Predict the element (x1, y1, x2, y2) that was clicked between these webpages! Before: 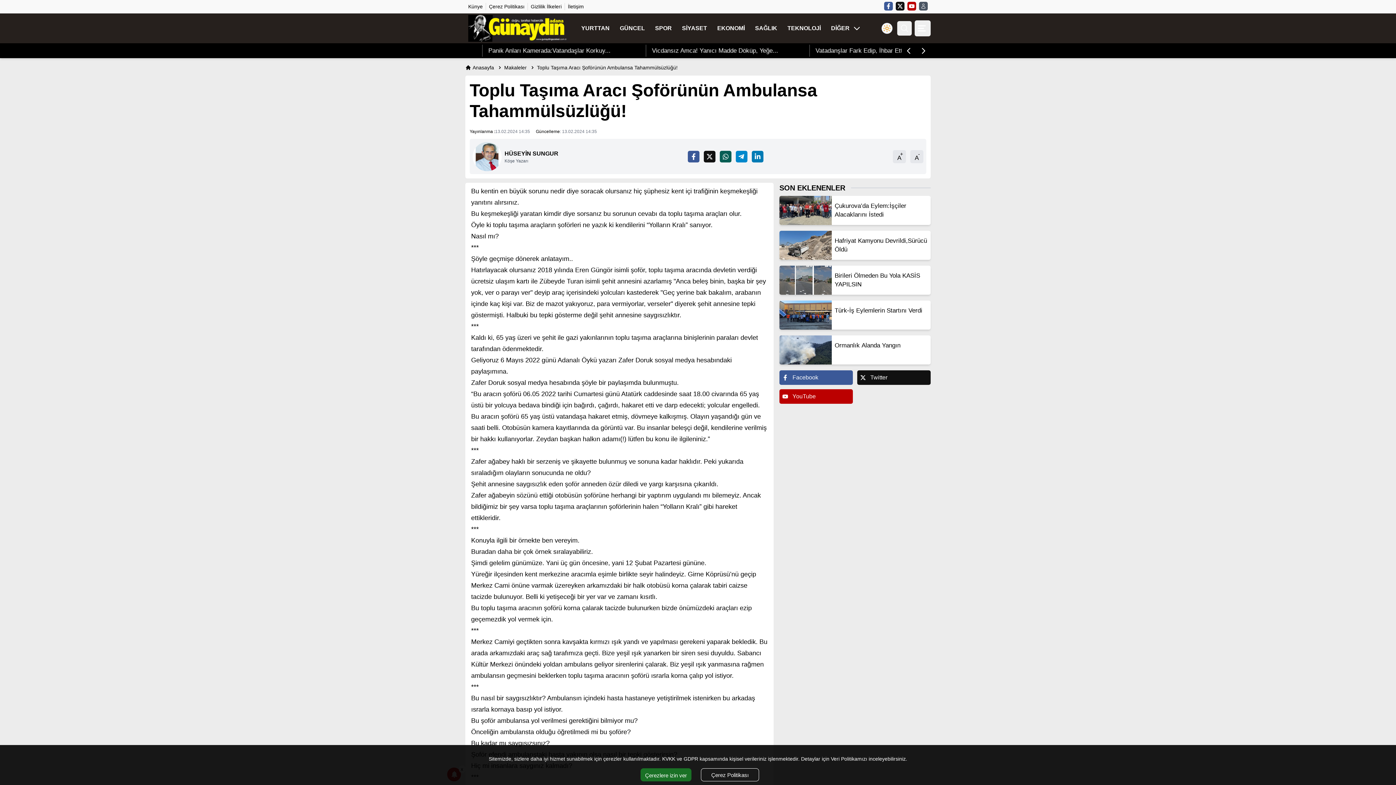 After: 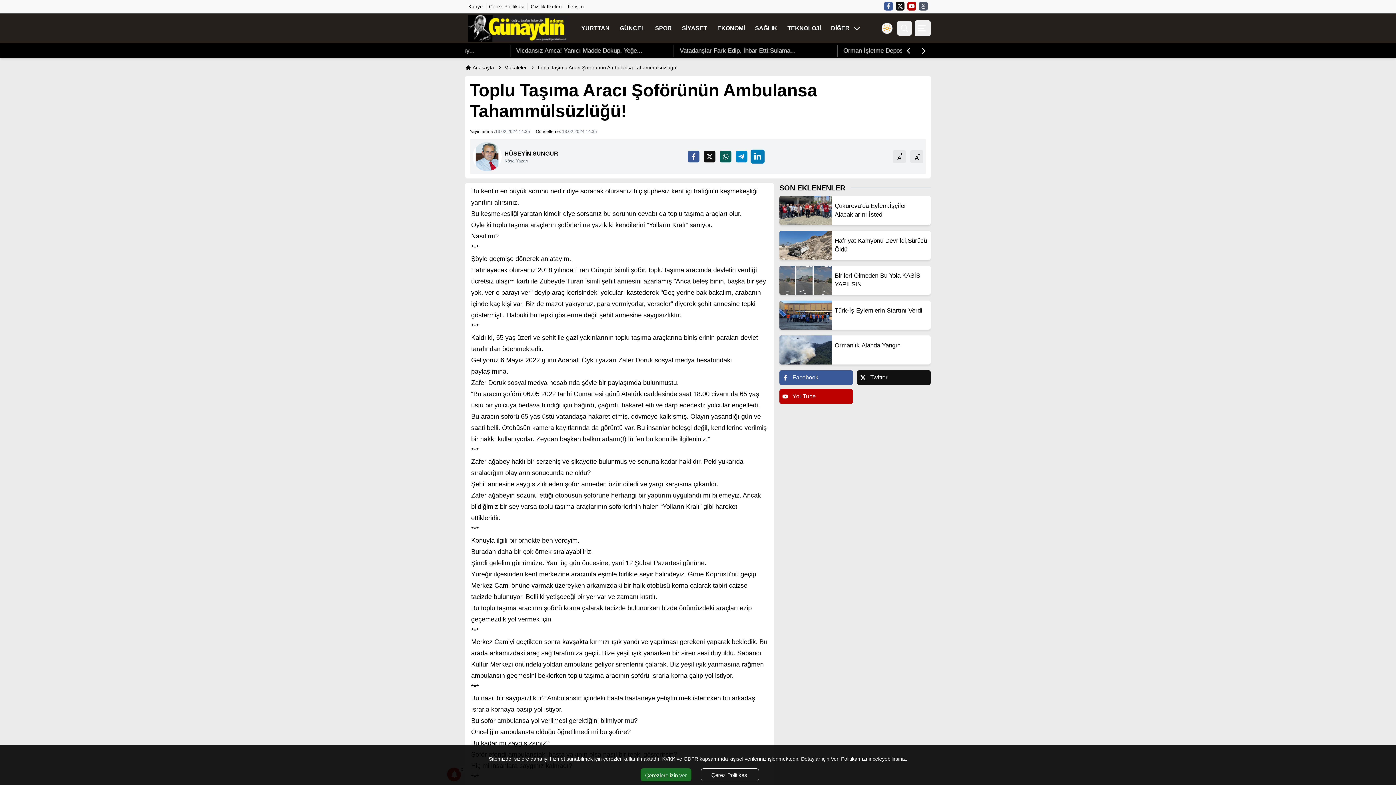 Action: bbox: (752, 150, 763, 162)